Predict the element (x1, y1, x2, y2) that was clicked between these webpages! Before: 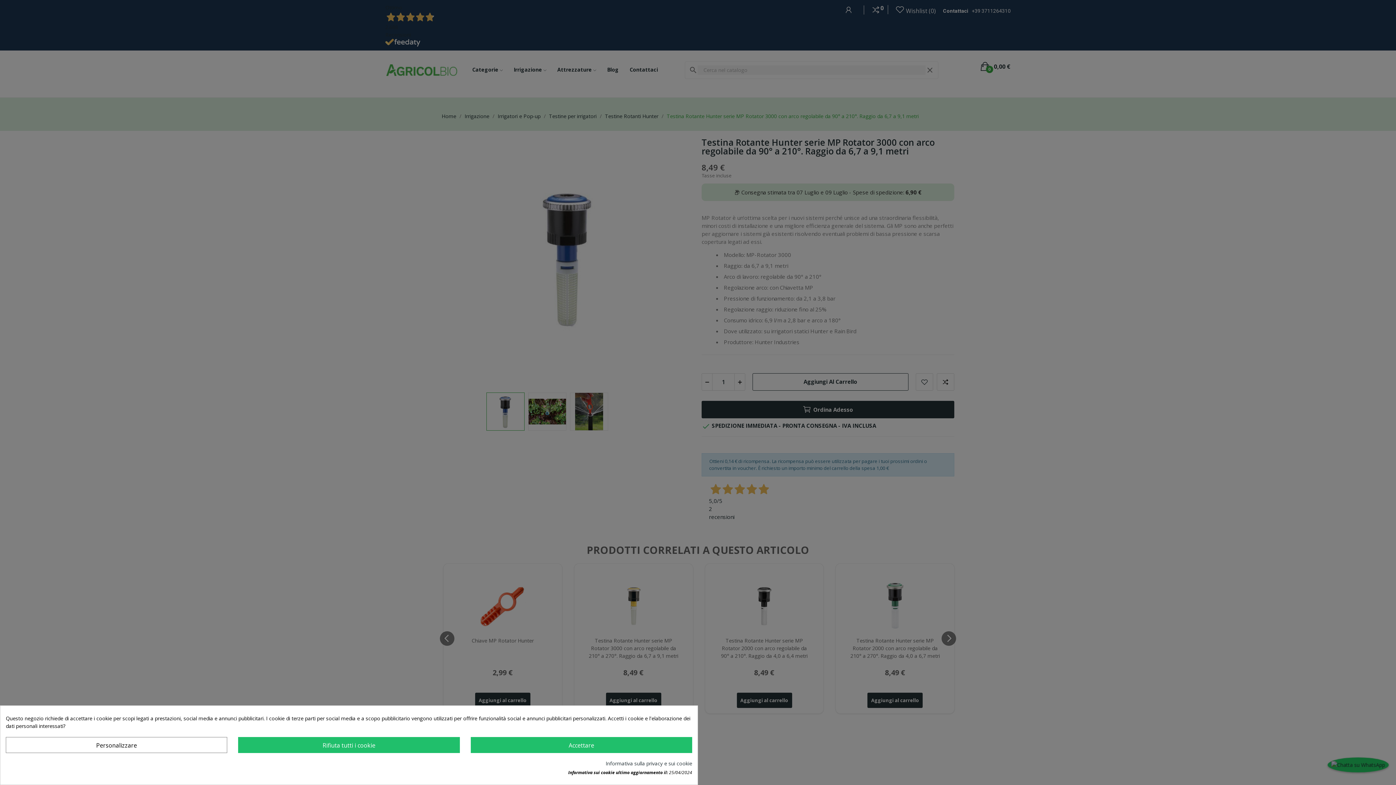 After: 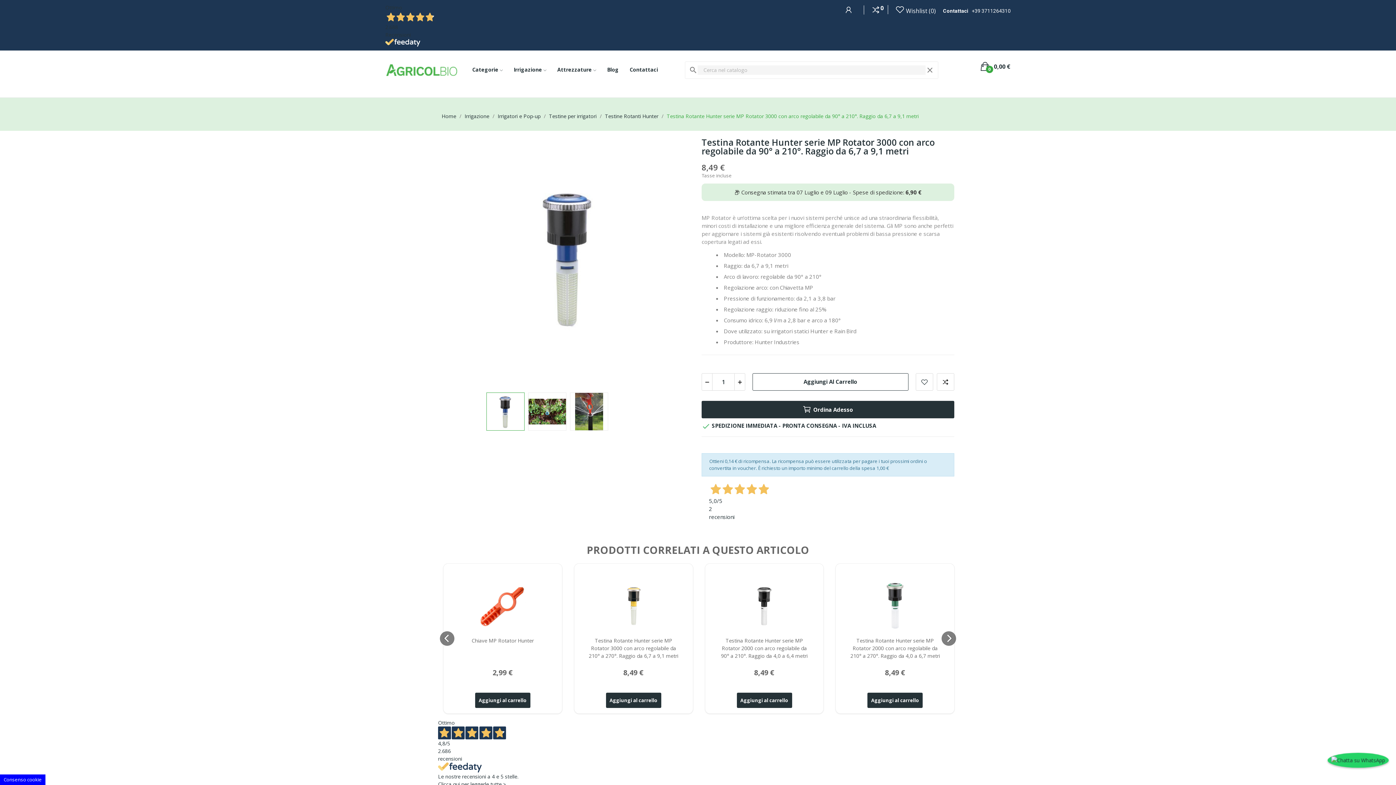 Action: bbox: (470, 737, 692, 753) label: Accettare